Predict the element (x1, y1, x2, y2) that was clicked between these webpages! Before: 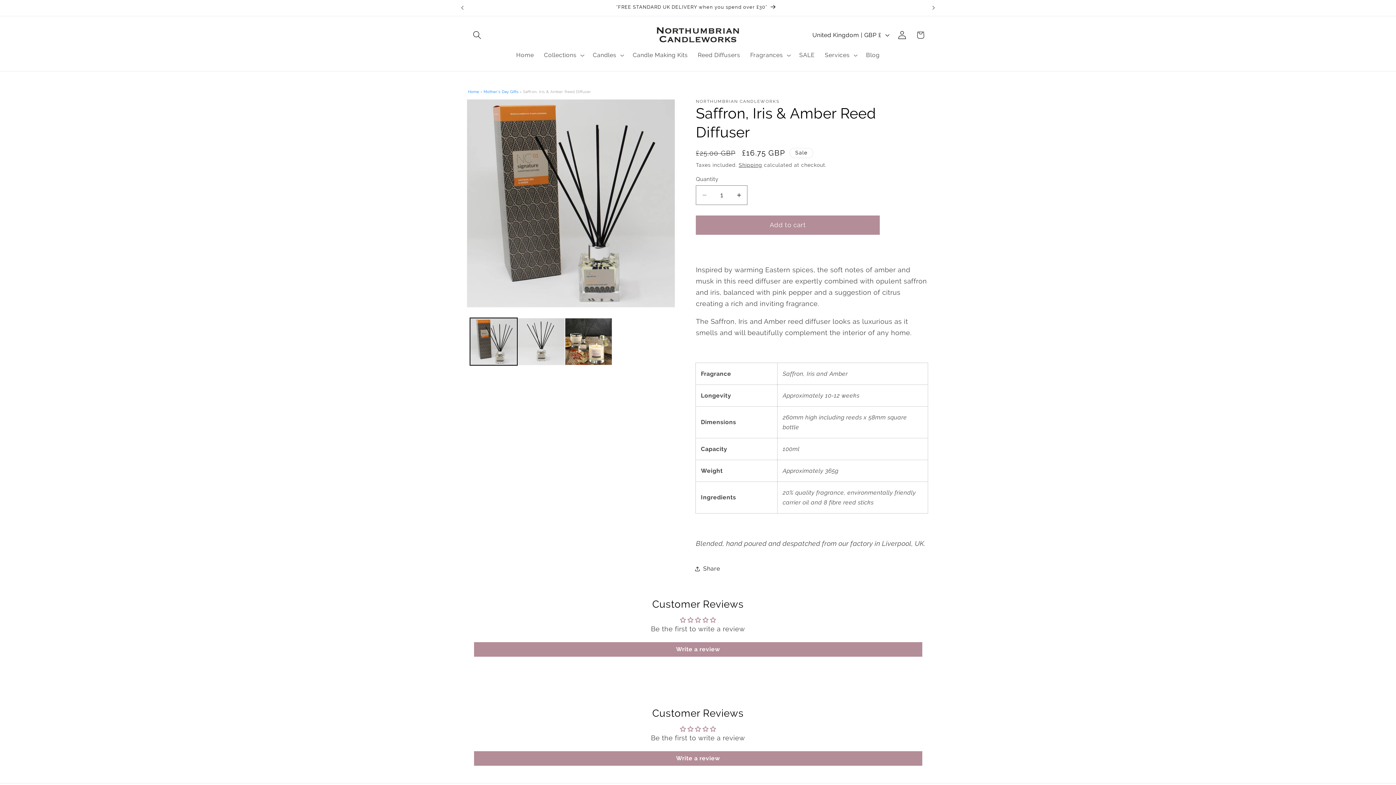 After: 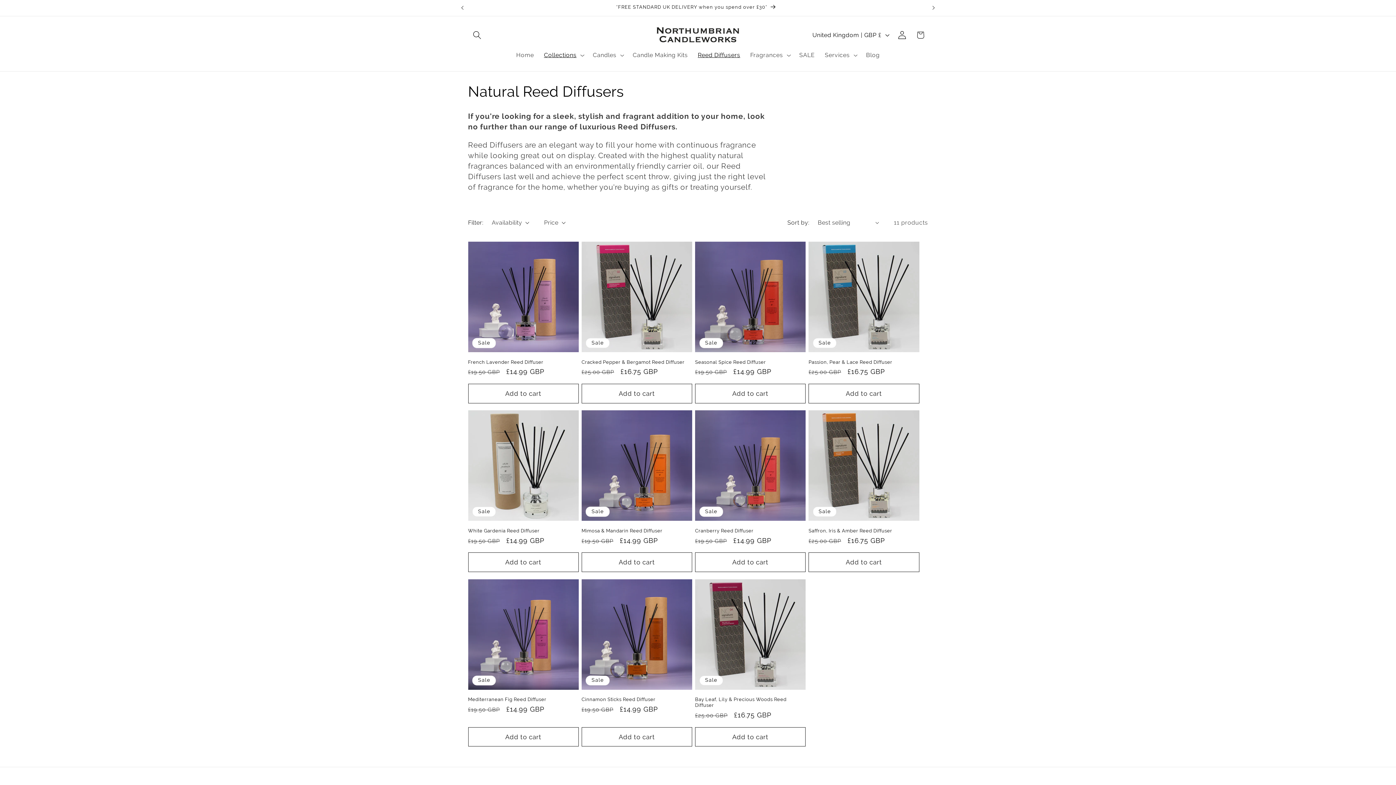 Action: label: Reed Diffusers bbox: (692, 46, 745, 63)